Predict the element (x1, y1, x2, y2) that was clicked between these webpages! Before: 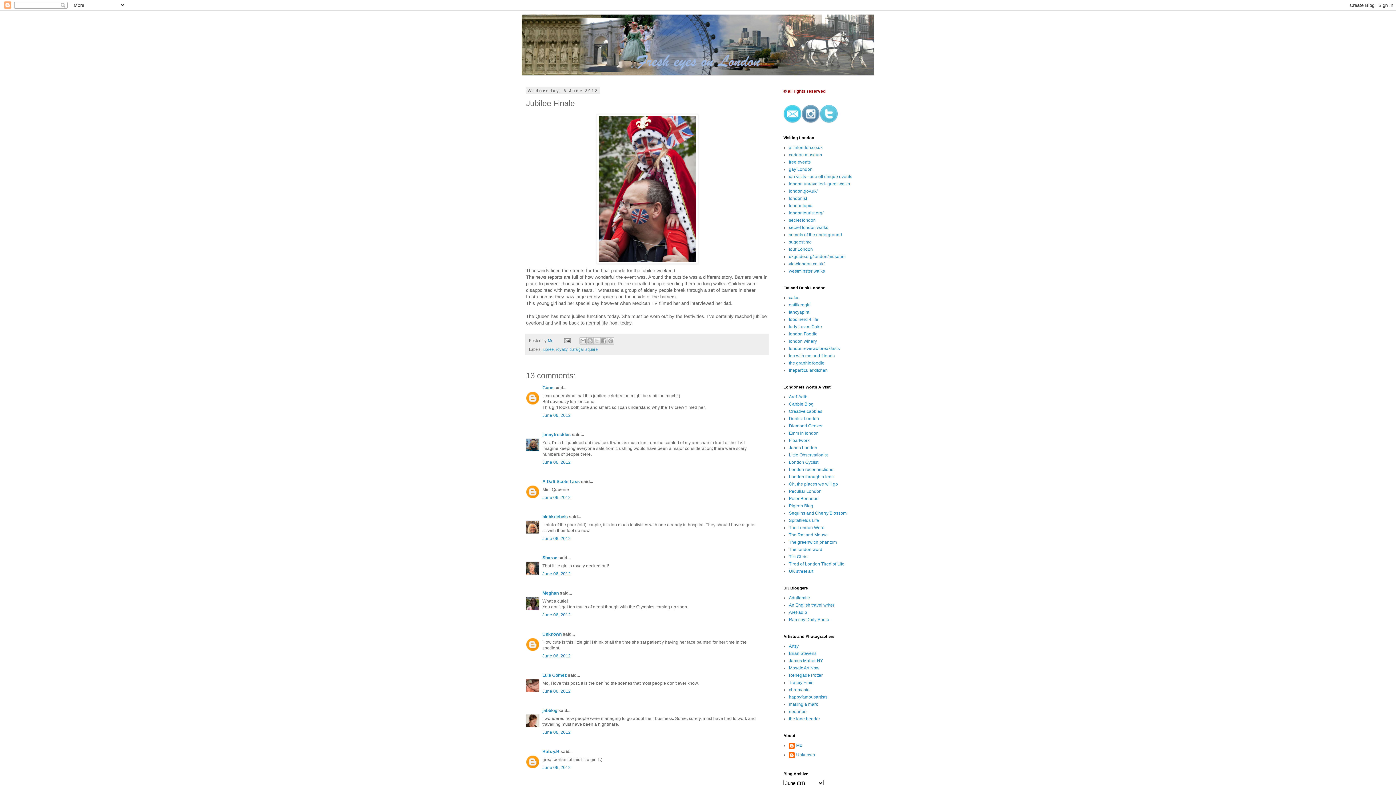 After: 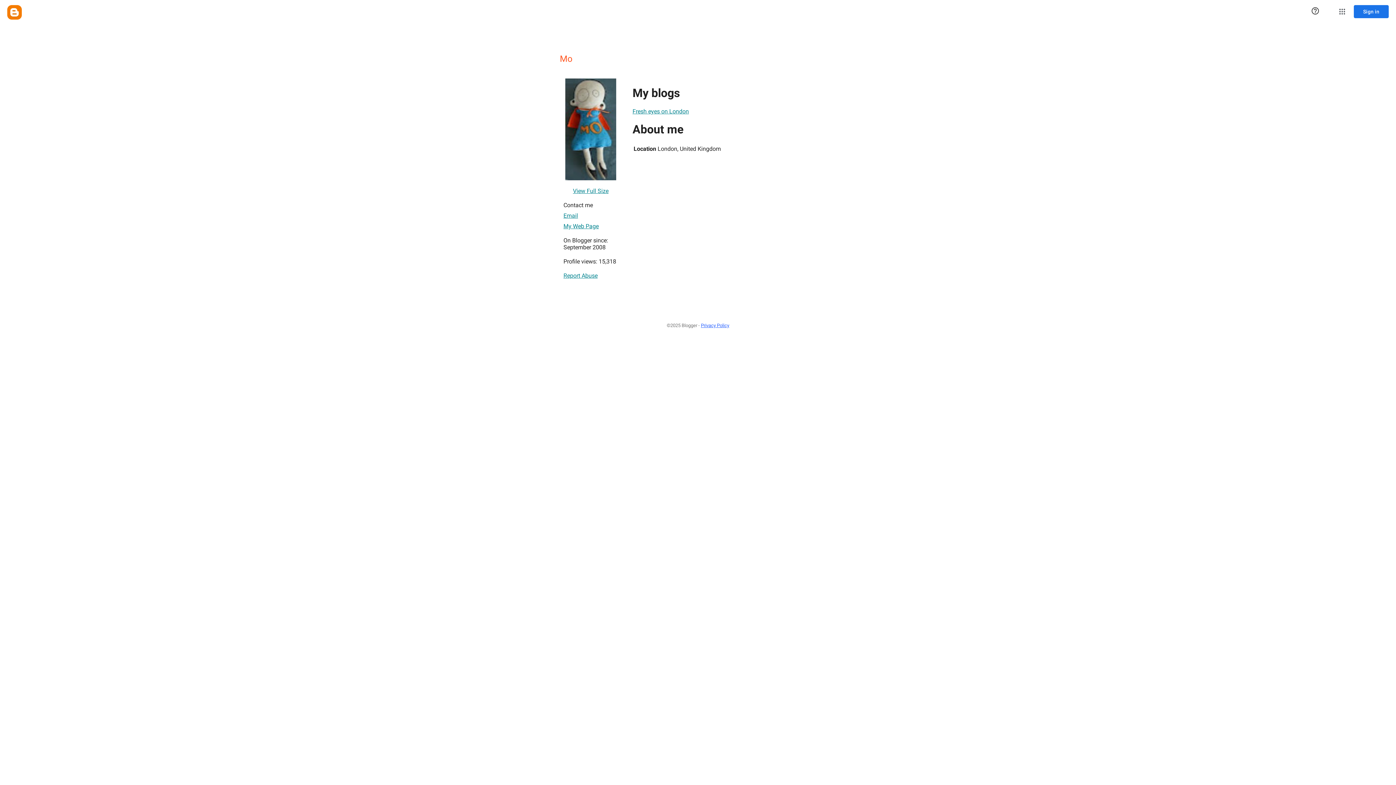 Action: bbox: (789, 743, 802, 750) label: Mo